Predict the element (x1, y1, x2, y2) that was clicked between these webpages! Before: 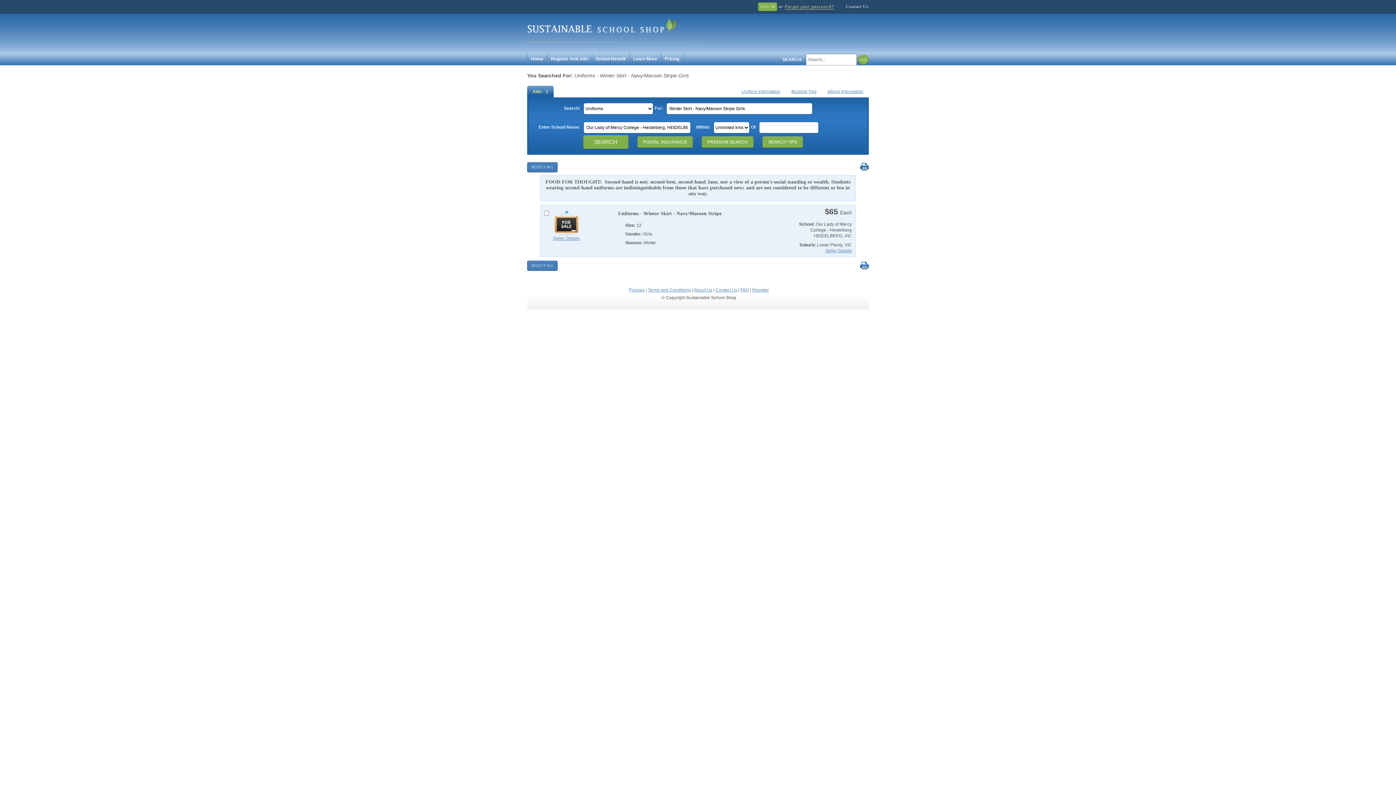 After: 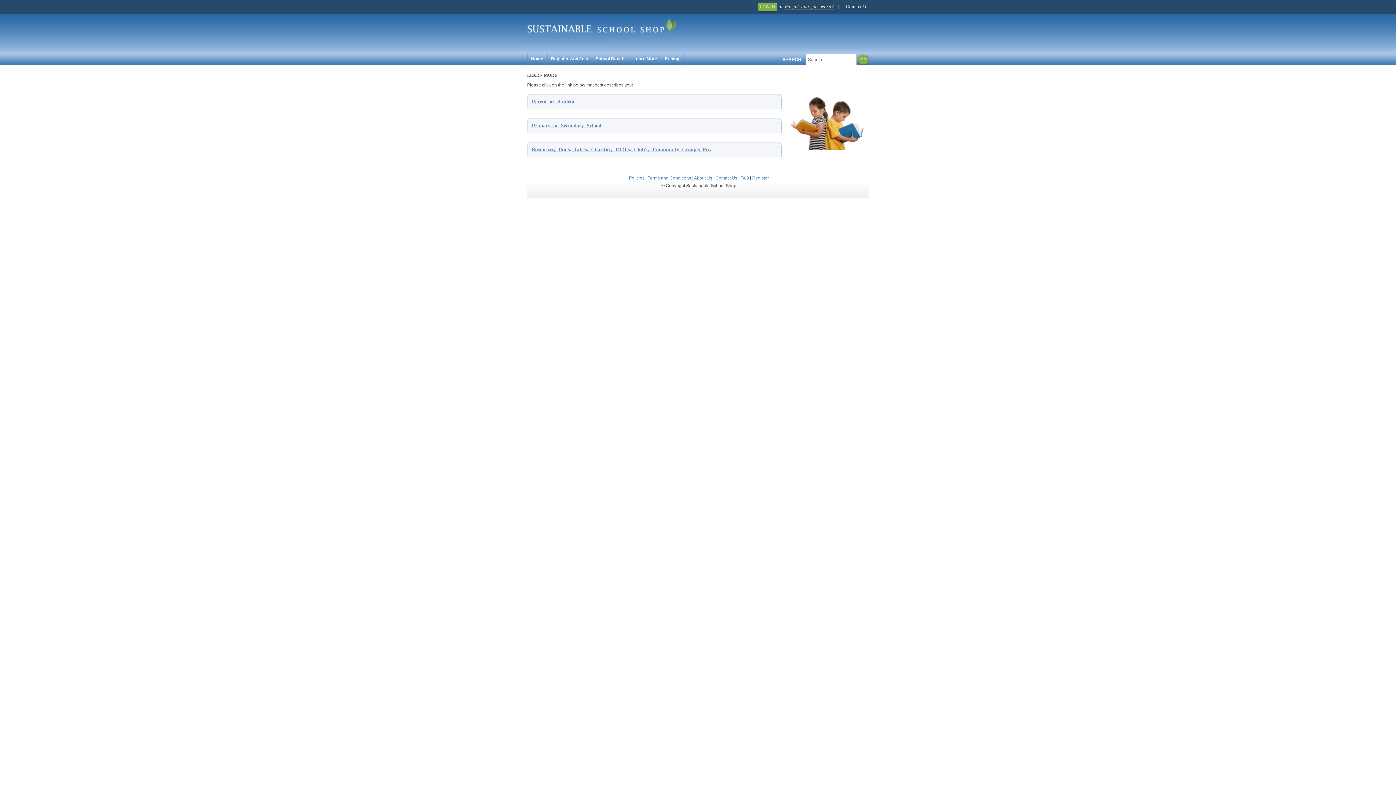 Action: bbox: (630, 53, 661, 64) label: Learn More